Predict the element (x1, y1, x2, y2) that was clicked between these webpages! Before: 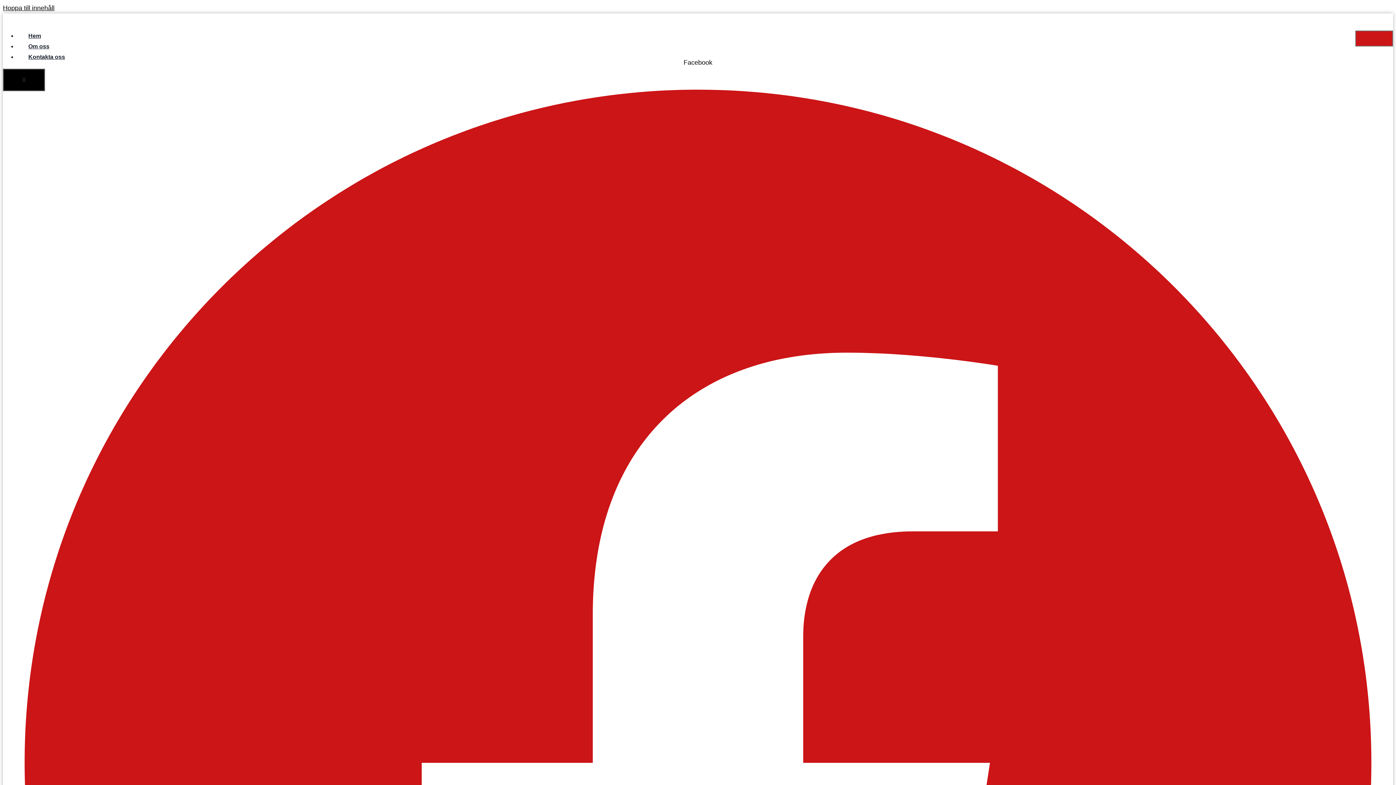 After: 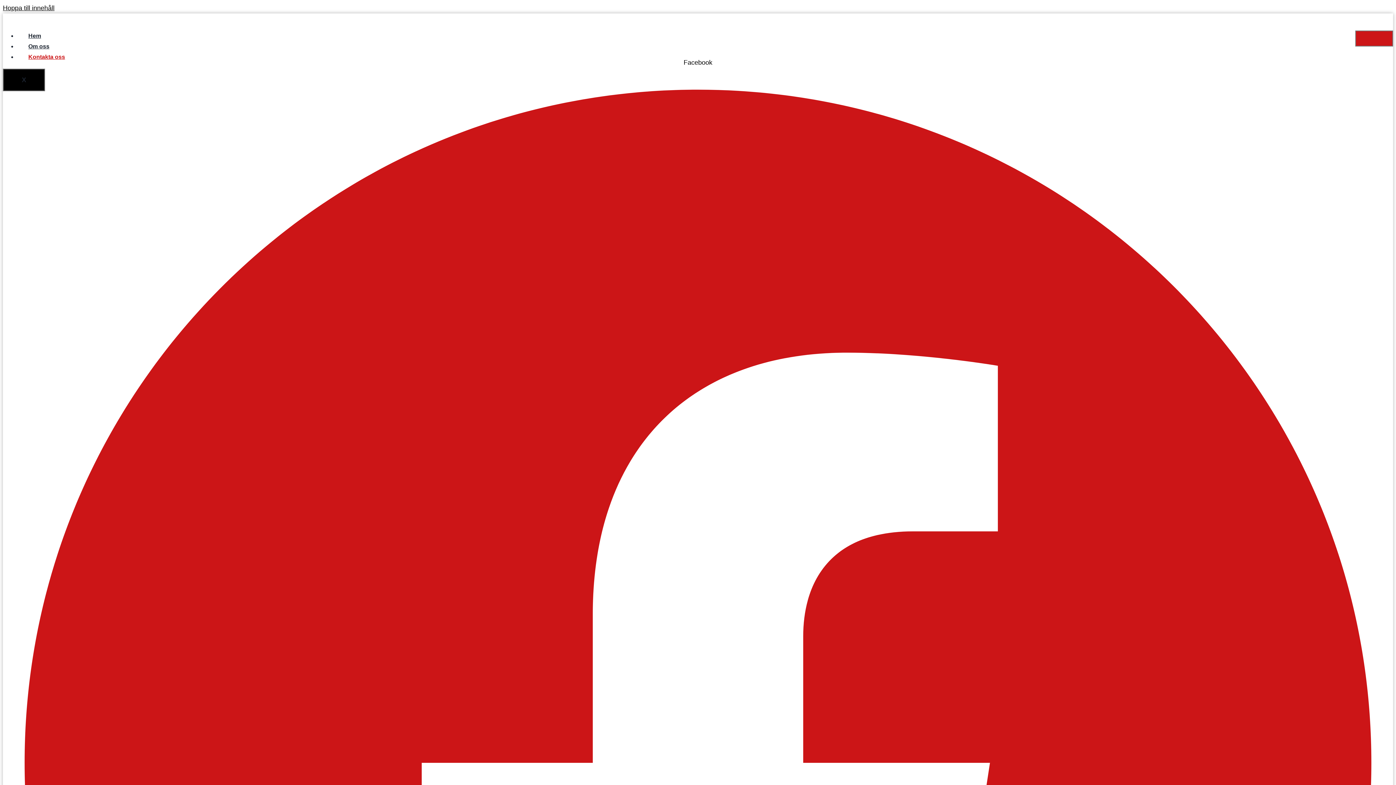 Action: label: Kontakta oss bbox: (17, 53, 65, 60)